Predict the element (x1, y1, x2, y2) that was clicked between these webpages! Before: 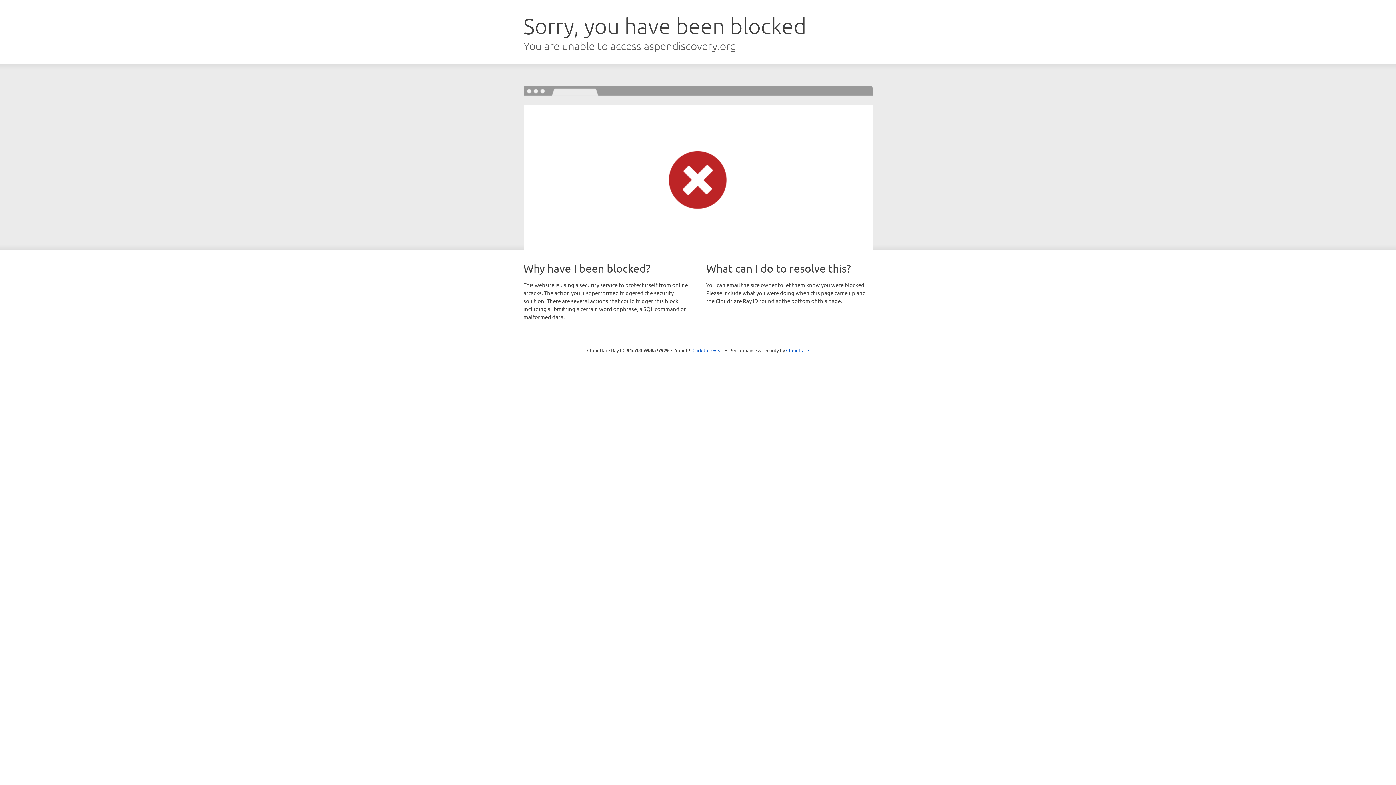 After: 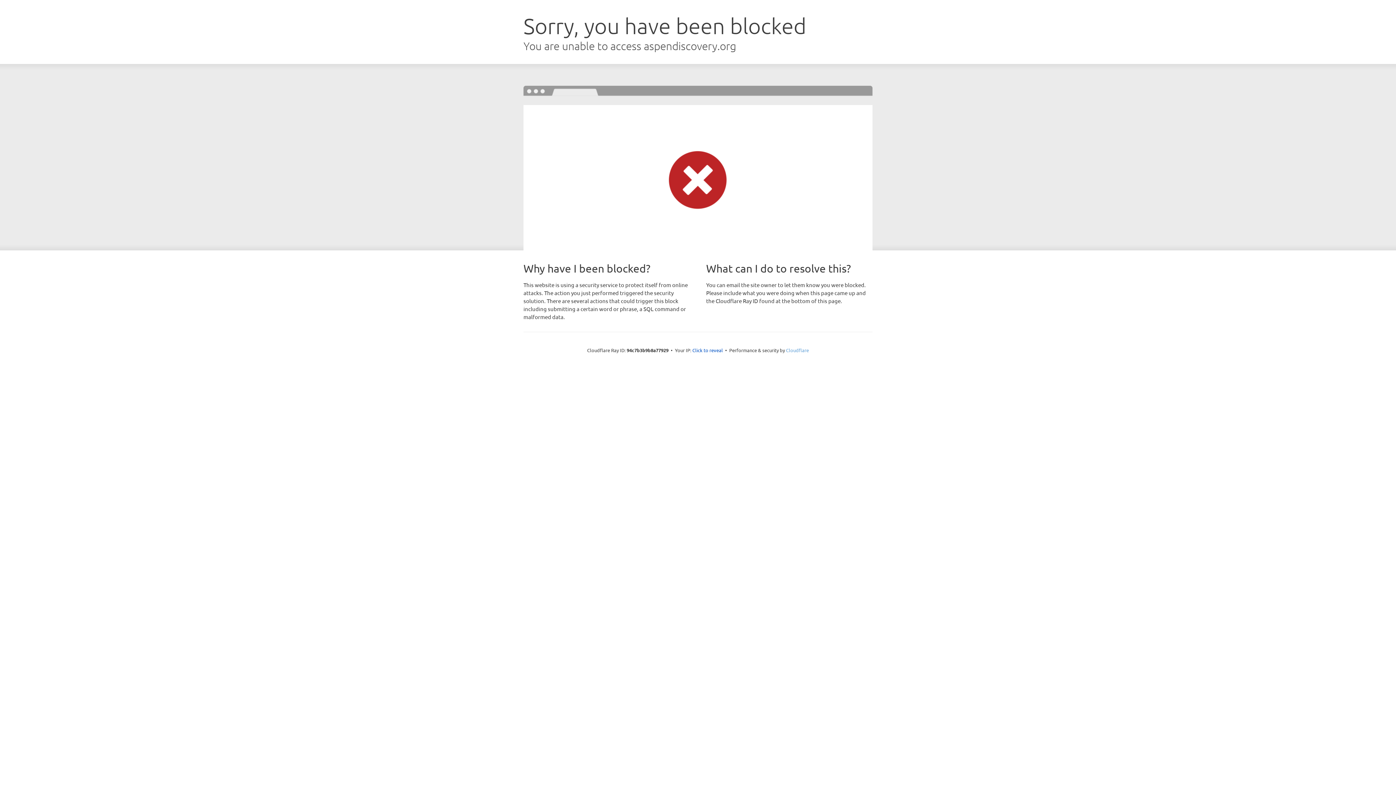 Action: label: Cloudflare bbox: (786, 347, 809, 353)